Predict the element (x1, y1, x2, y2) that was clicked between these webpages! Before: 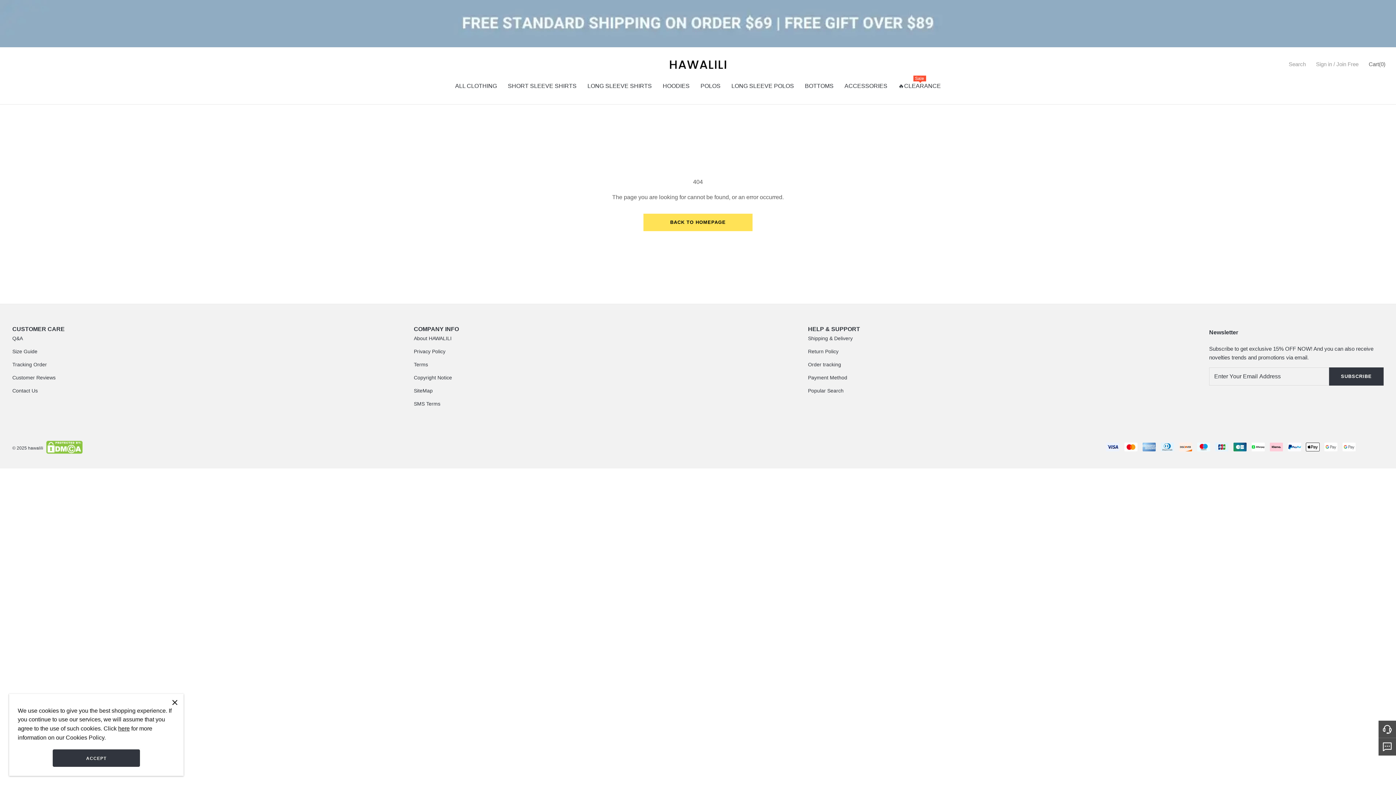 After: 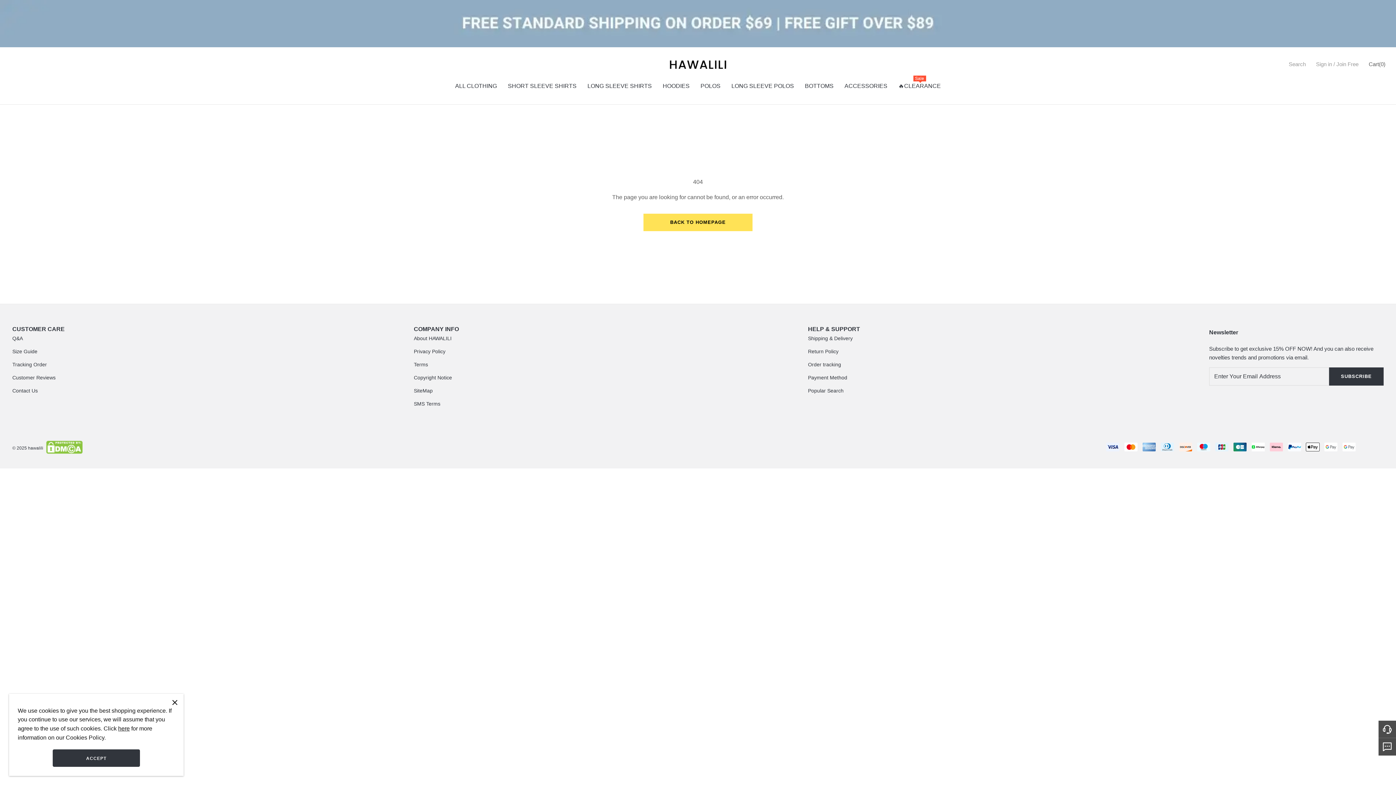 Action: label:   bbox: (45, 450, 82, 455)